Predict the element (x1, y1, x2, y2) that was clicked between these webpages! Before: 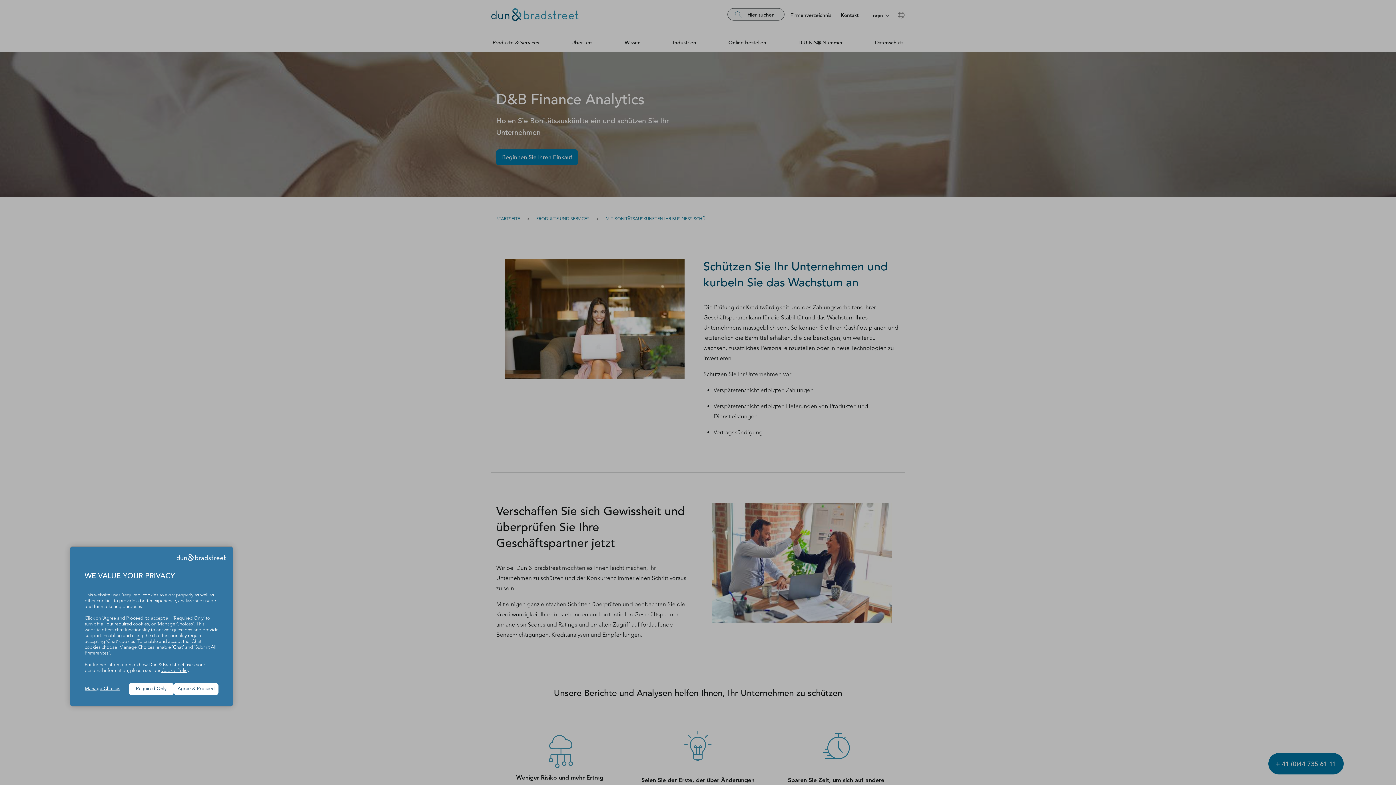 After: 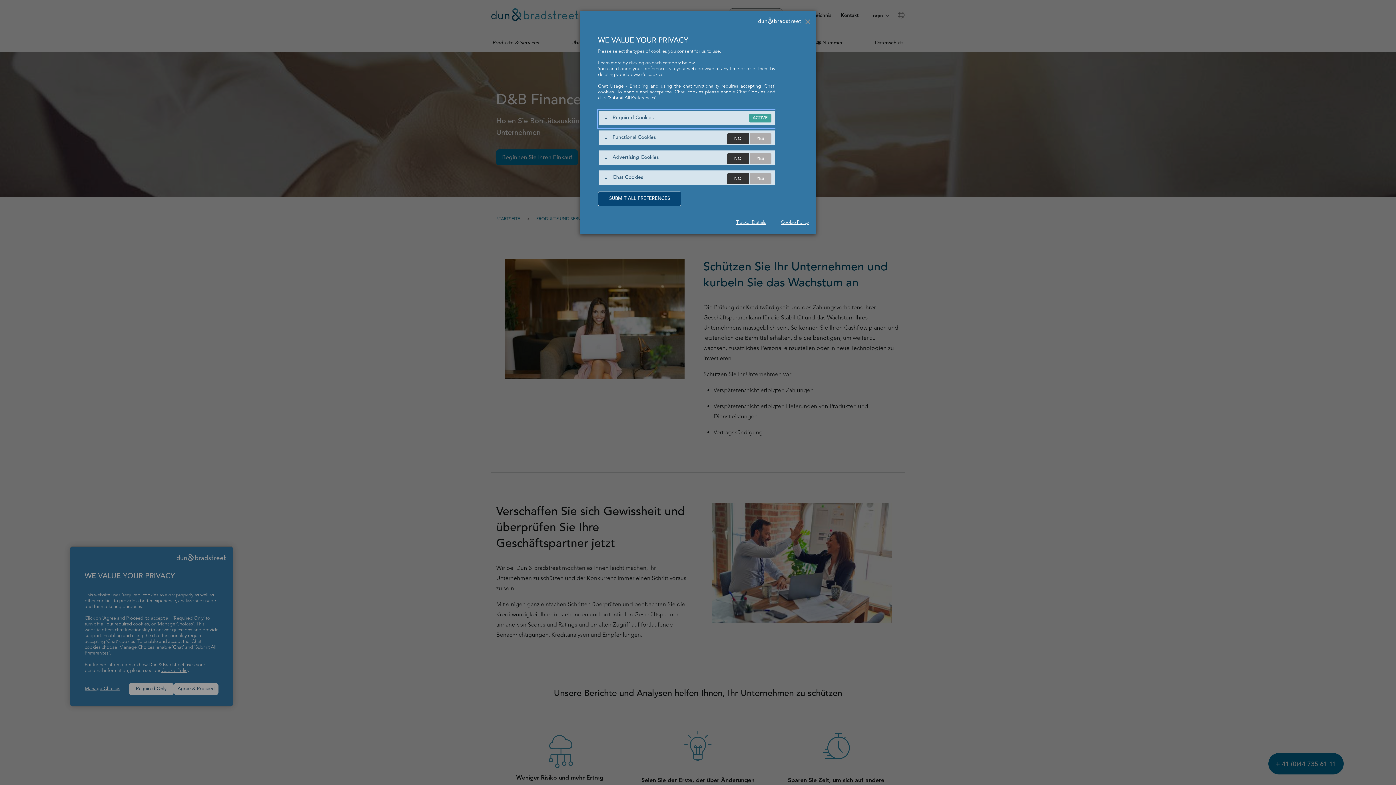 Action: bbox: (84, 686, 129, 692) label: Manage Choices